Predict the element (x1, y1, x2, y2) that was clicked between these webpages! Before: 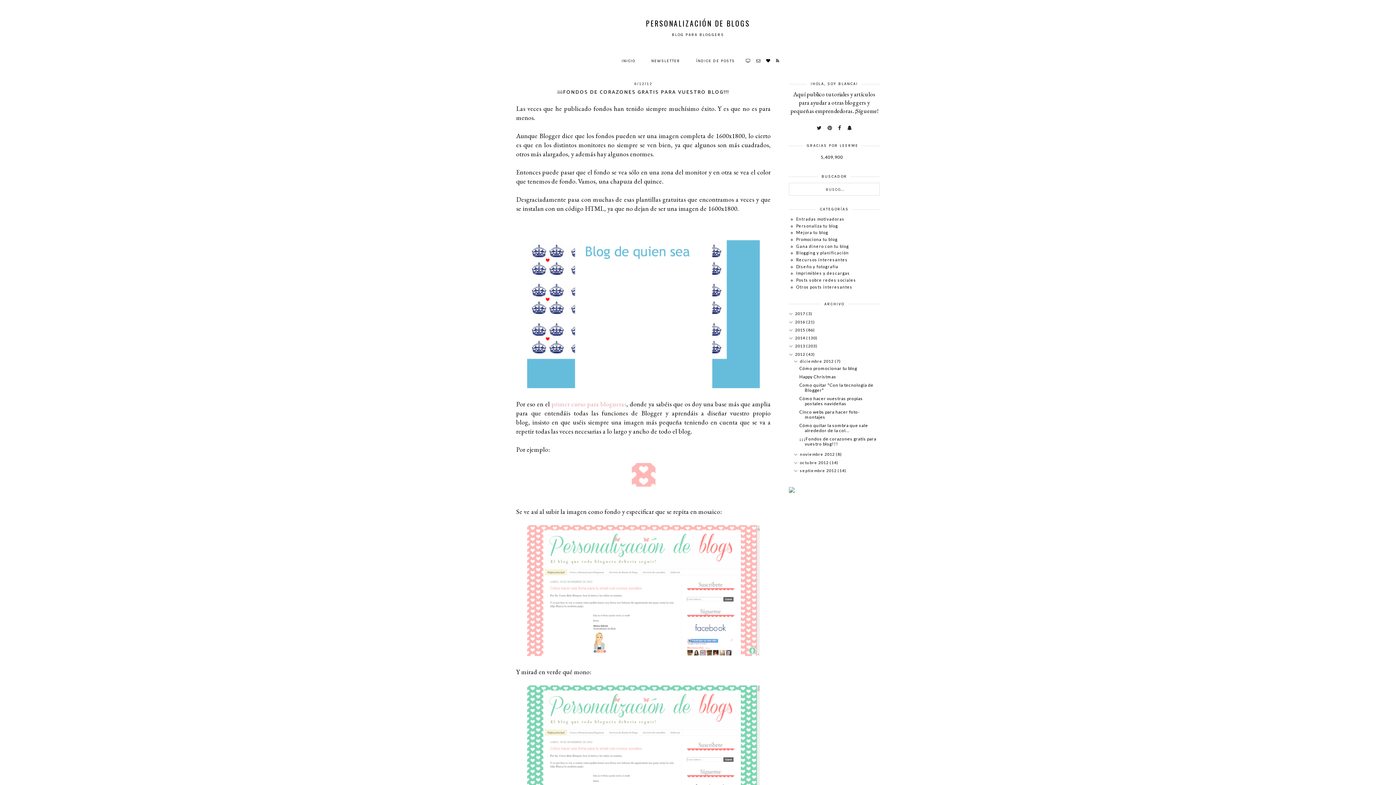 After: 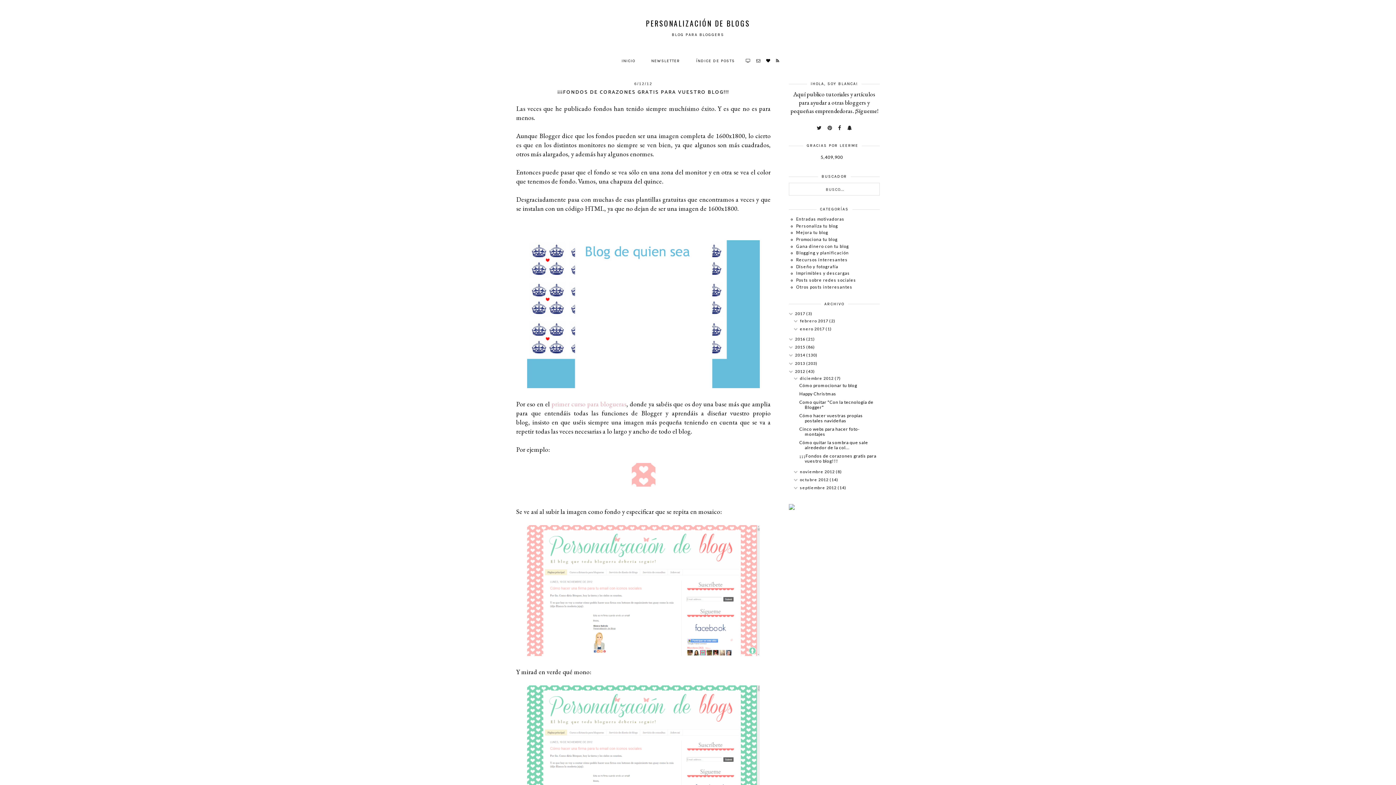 Action: bbox: (789, 311, 795, 316) label:  